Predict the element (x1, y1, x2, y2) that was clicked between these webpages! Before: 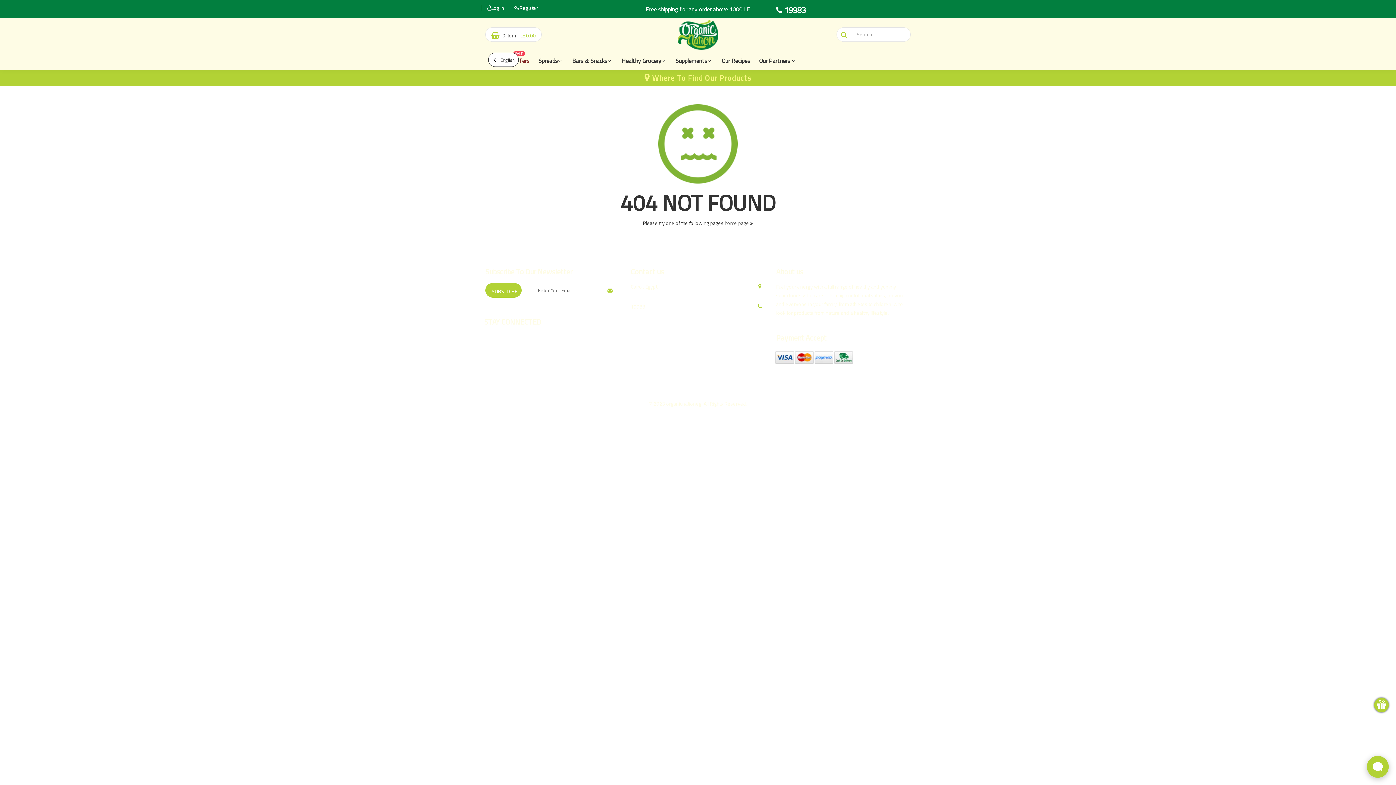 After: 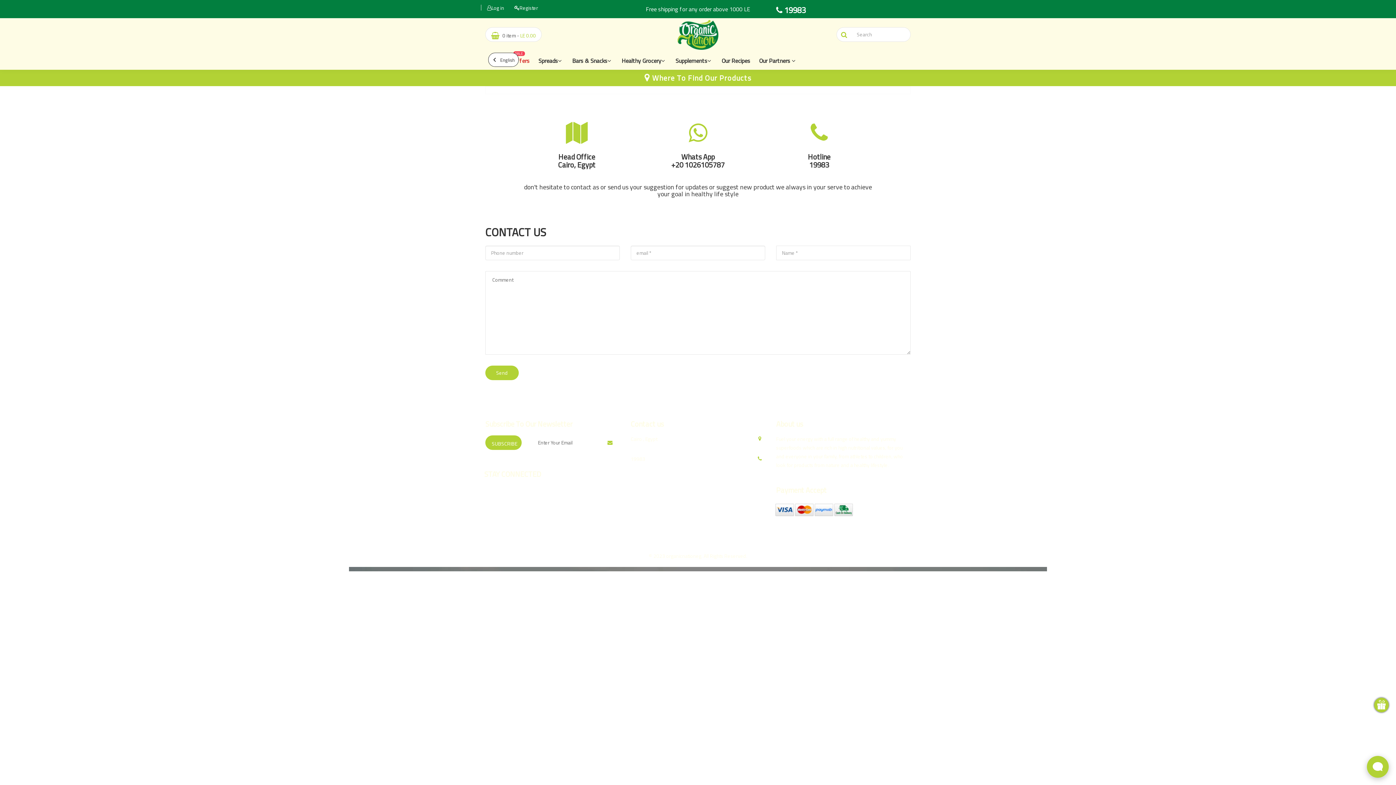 Action: label: Contact Us bbox: (608, 384, 631, 394)